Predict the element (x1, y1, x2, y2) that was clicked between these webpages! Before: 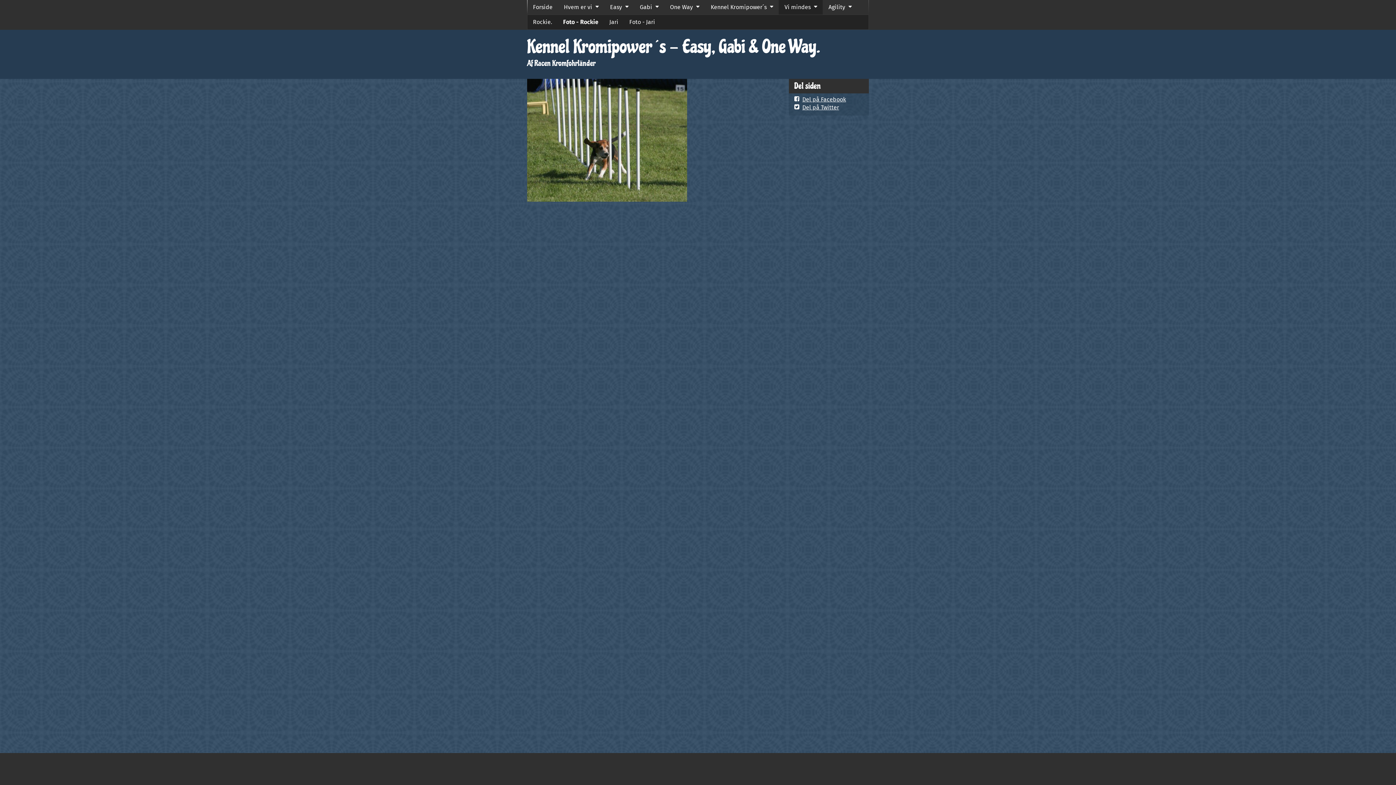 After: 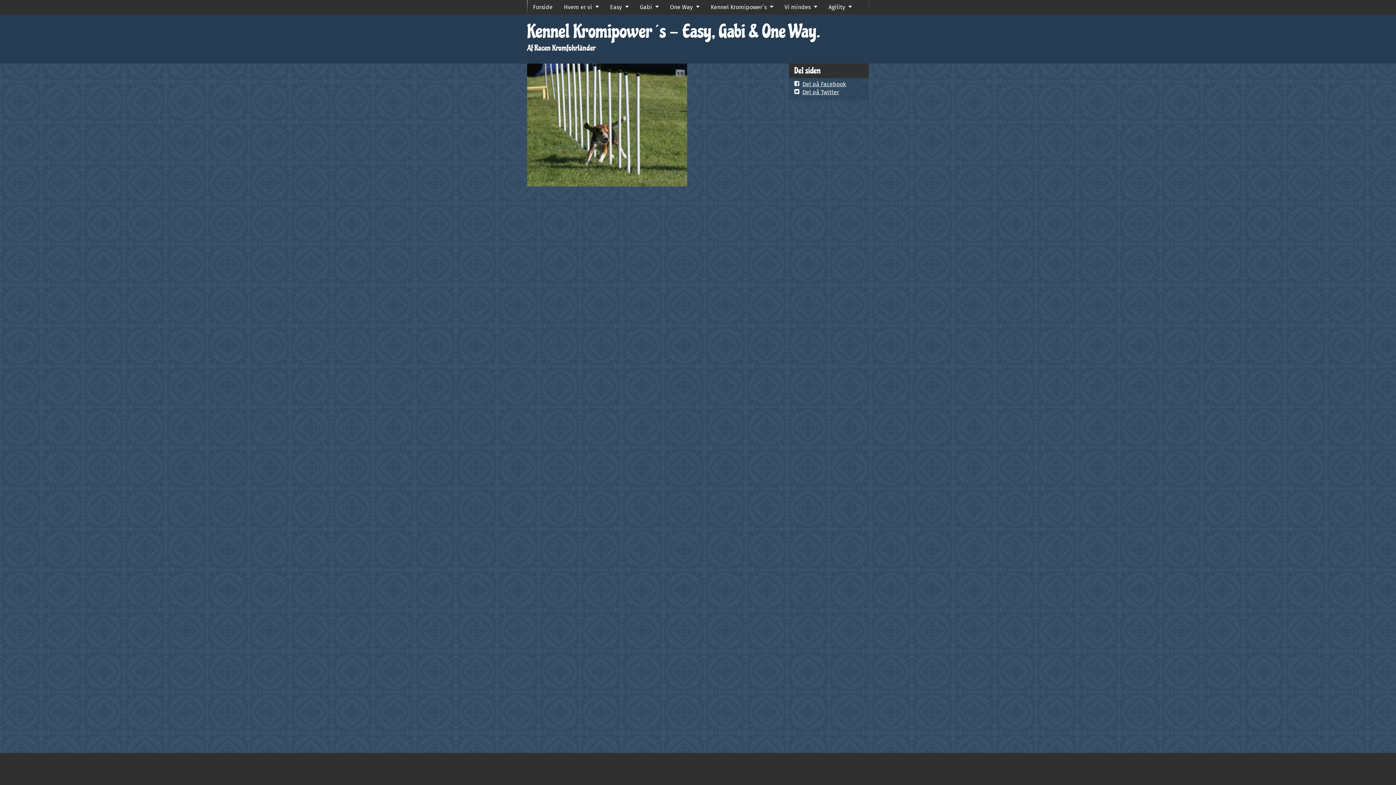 Action: bbox: (814, 3, 822, 9)